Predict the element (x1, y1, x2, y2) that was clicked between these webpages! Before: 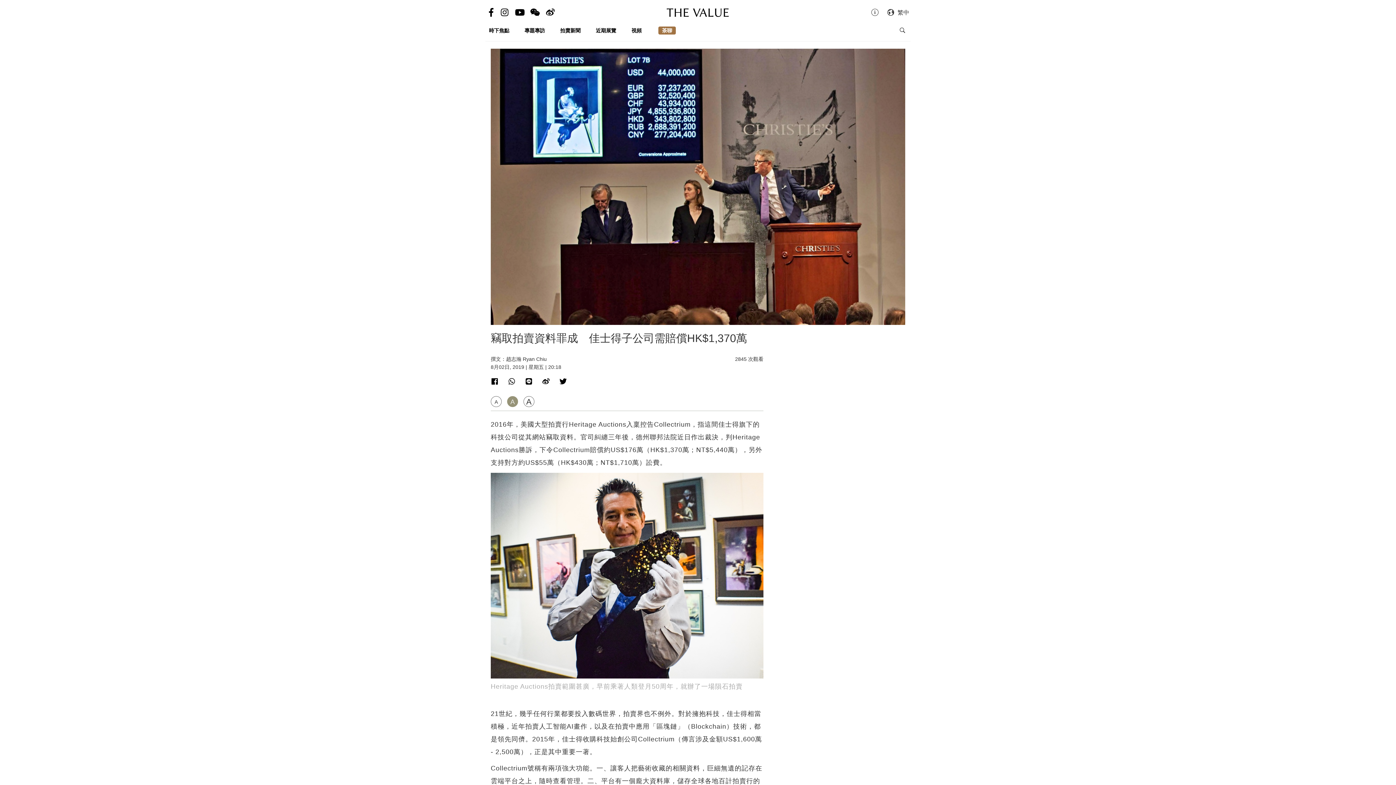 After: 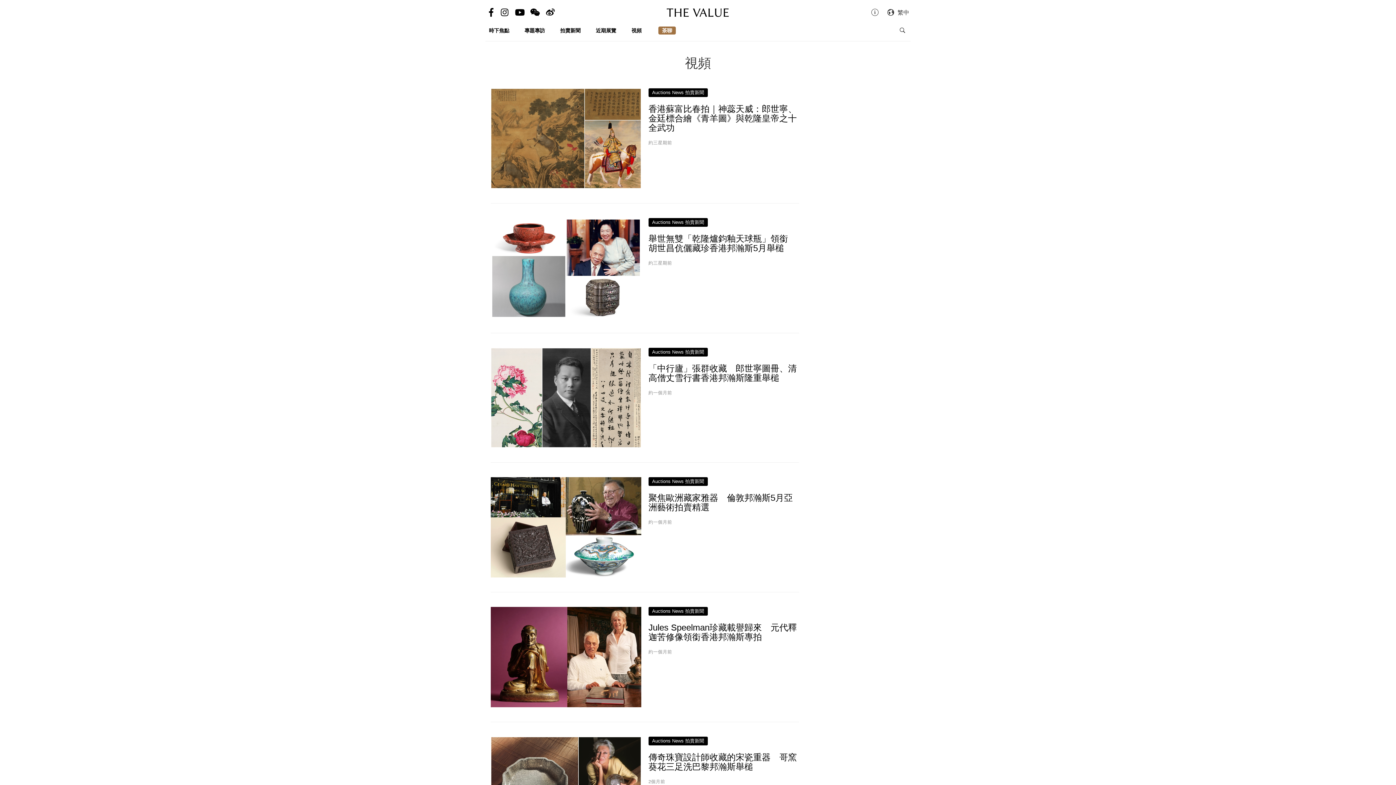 Action: bbox: (631, 27, 641, 33) label: 視頻